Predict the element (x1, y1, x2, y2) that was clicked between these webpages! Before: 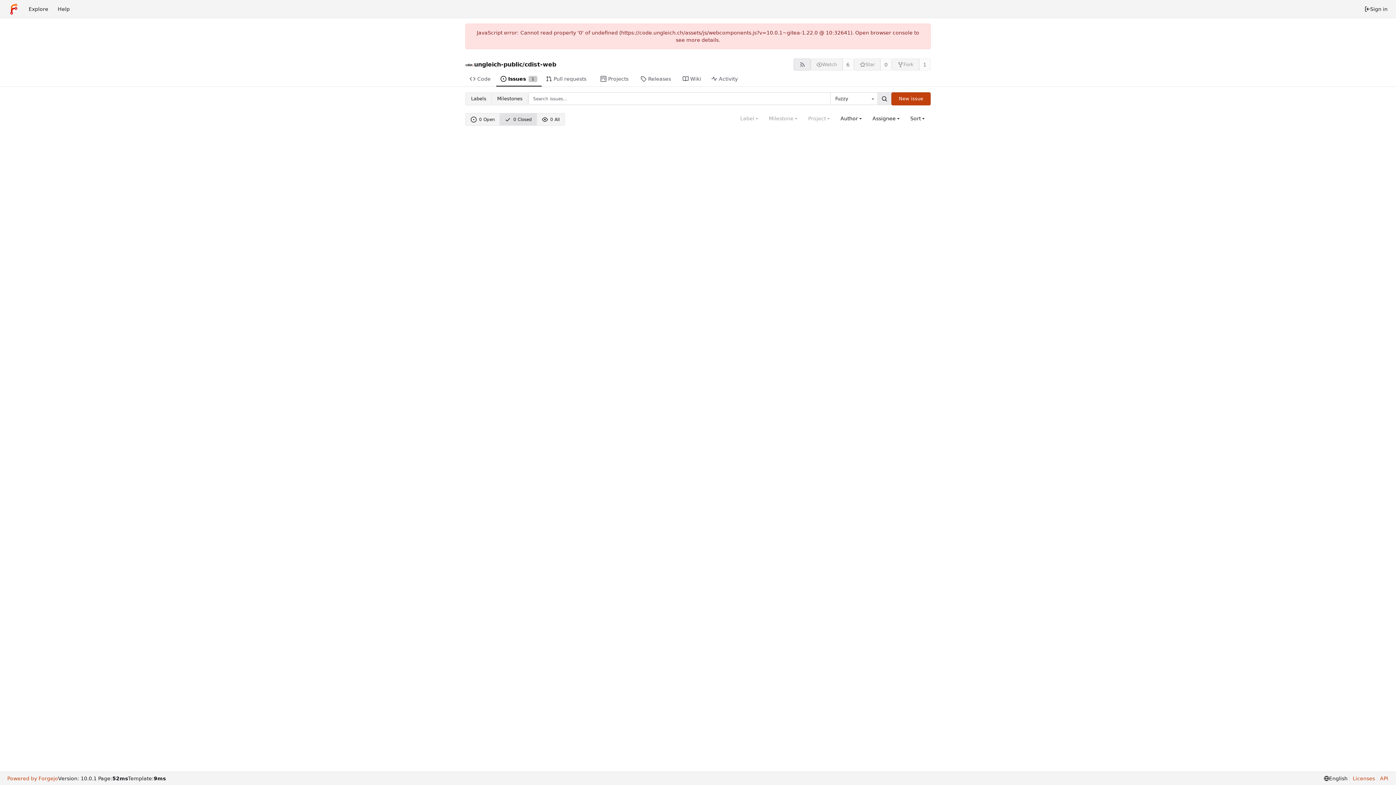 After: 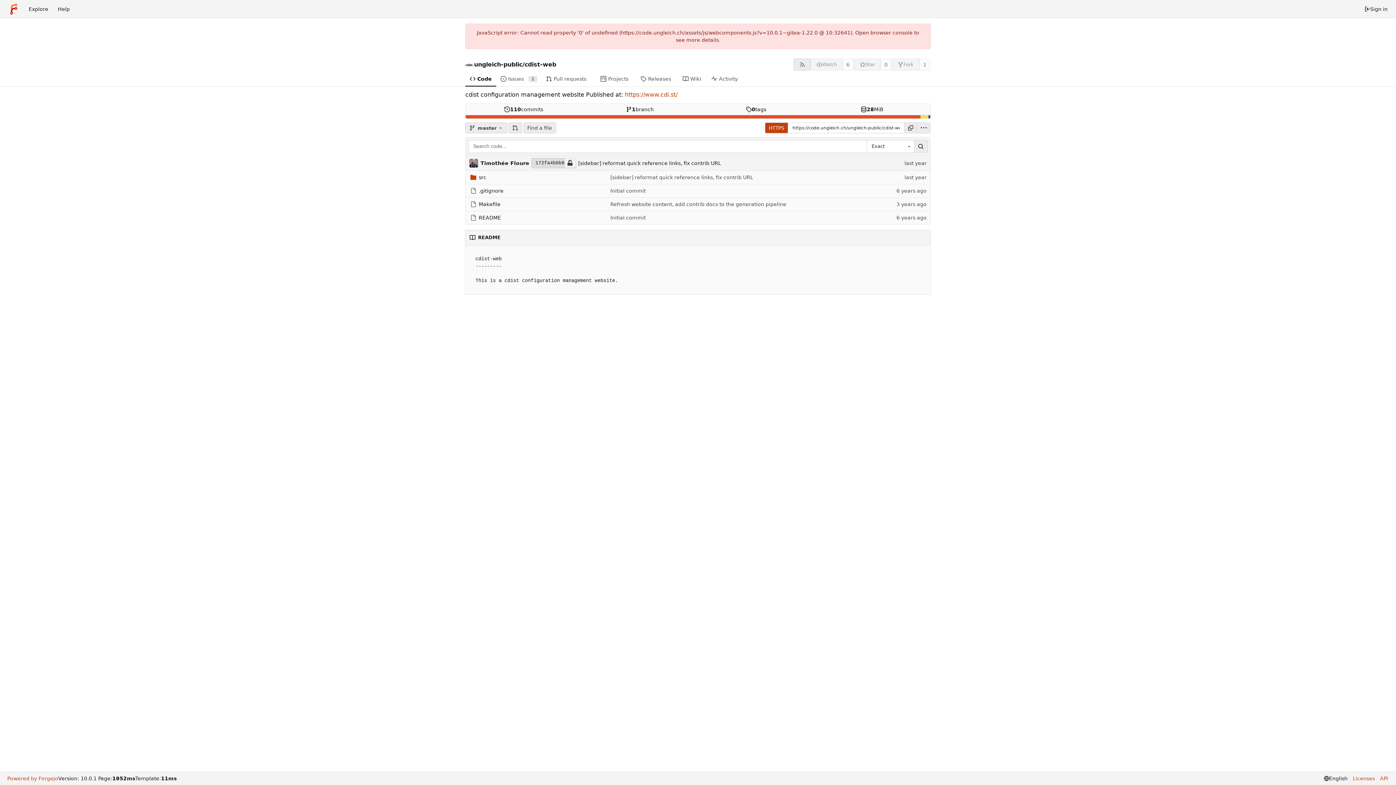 Action: label: cdist-web bbox: (524, 60, 556, 68)